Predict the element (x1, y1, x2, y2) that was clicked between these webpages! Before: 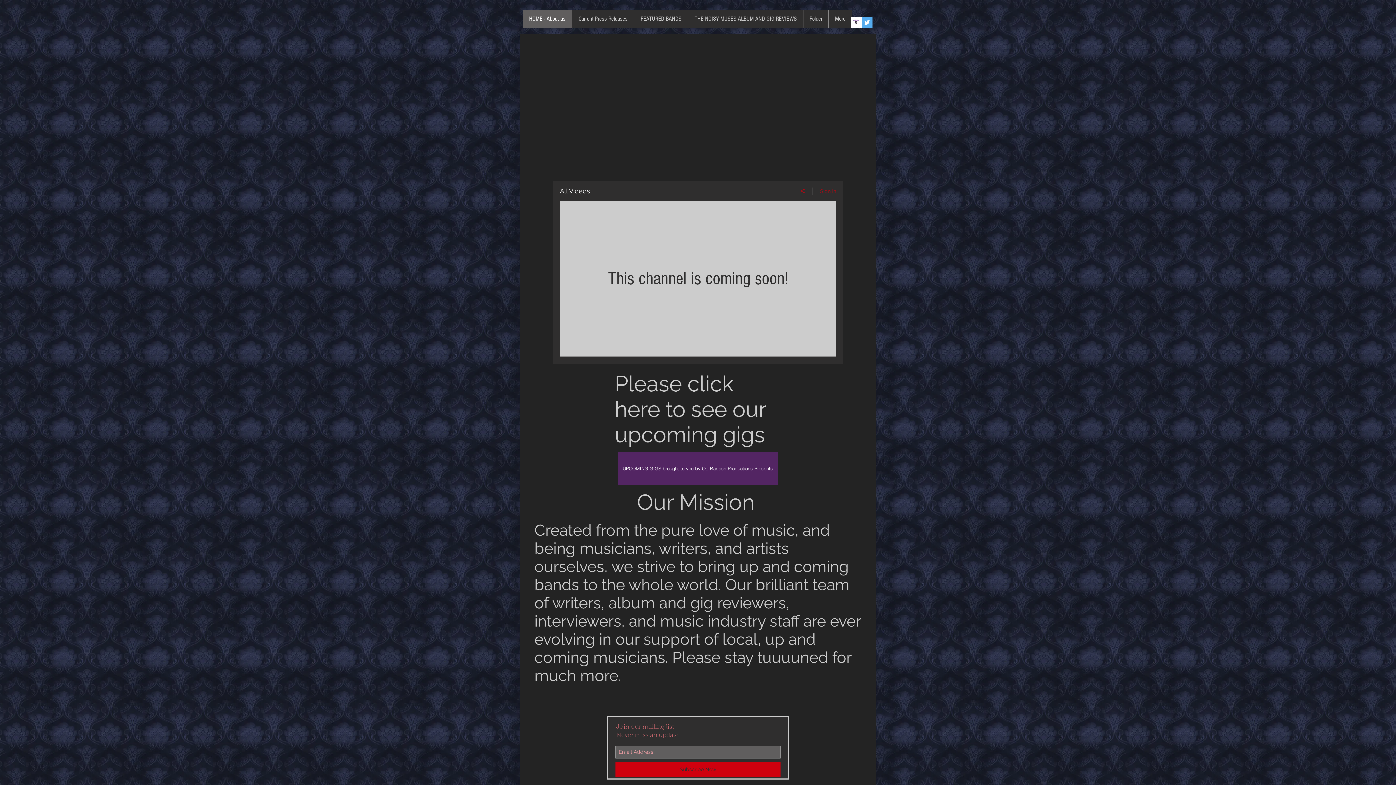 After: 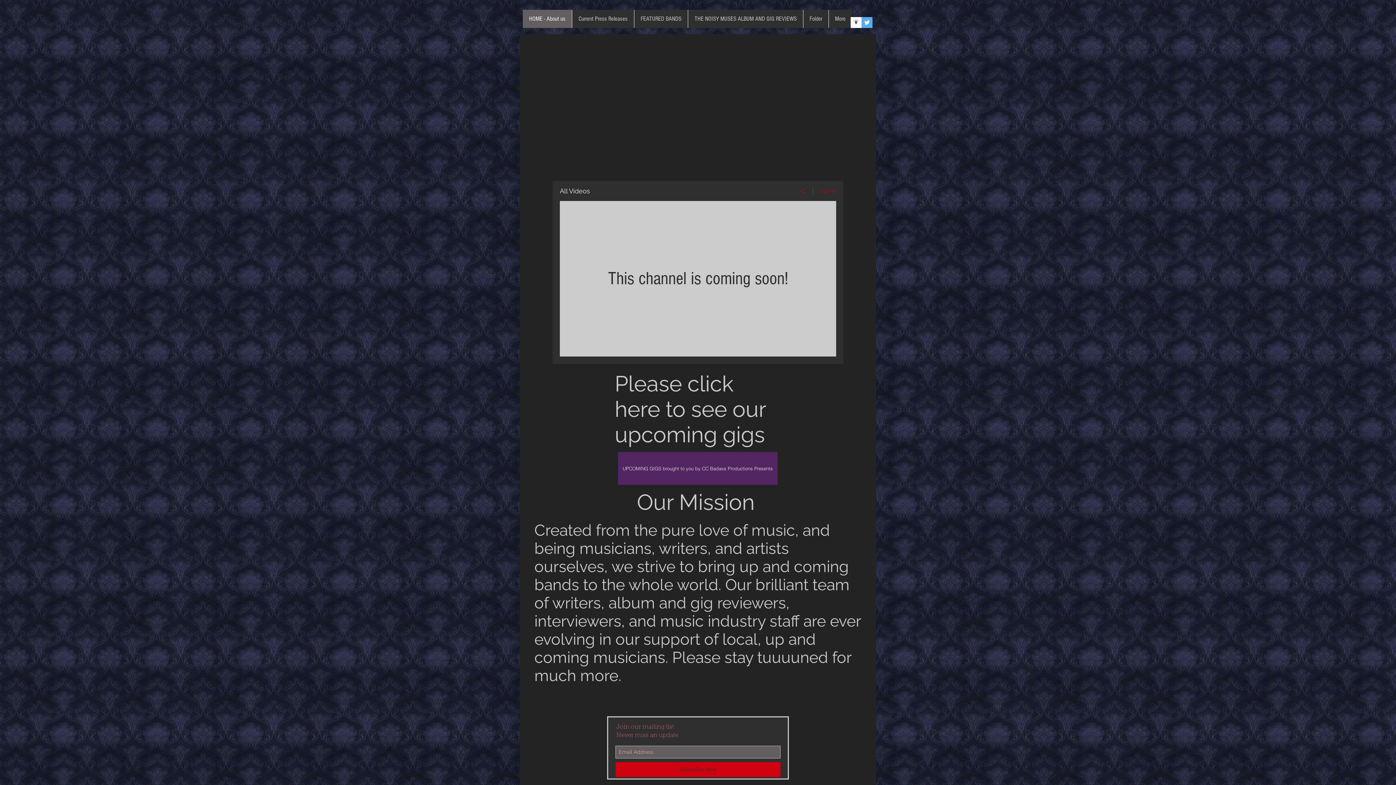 Action: bbox: (861, 17, 872, 28) label: Twitter Social Icon